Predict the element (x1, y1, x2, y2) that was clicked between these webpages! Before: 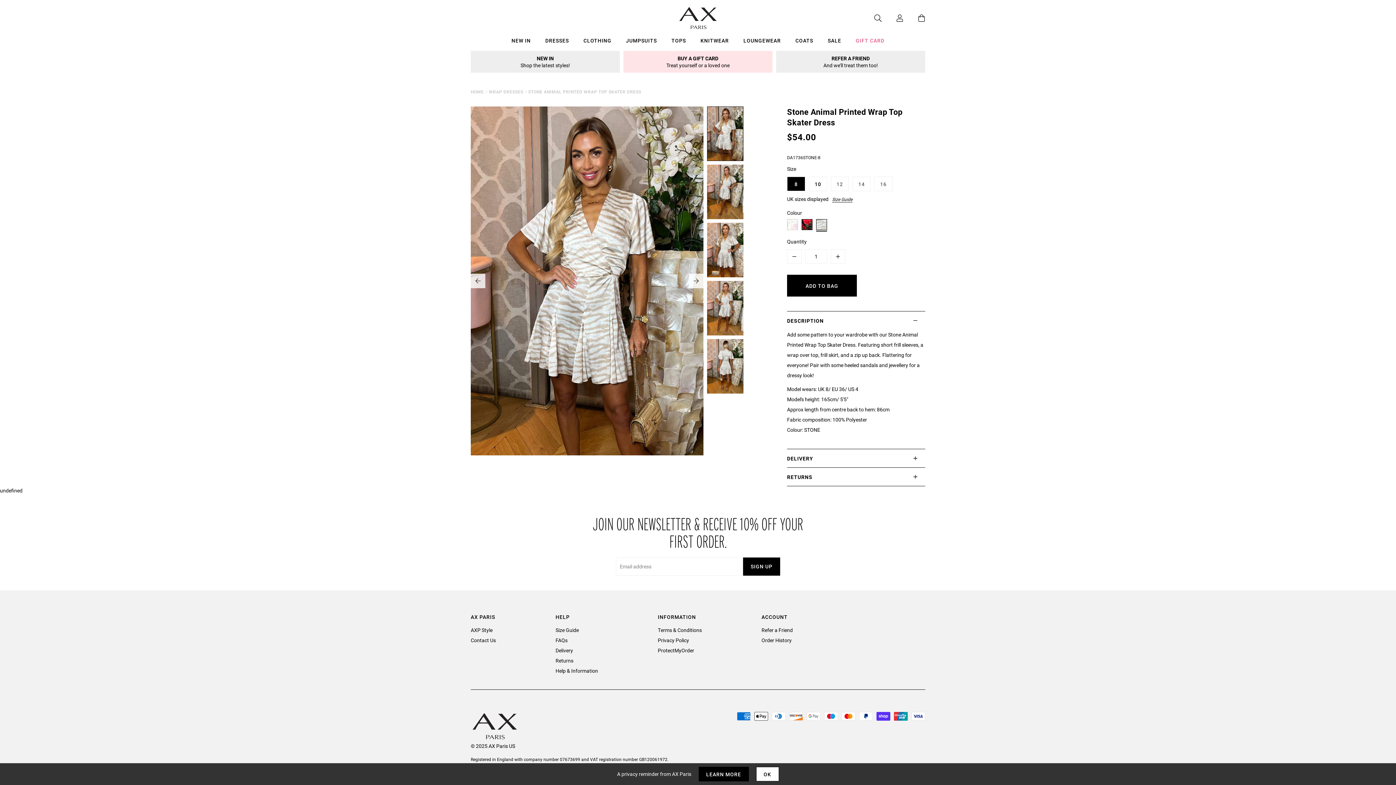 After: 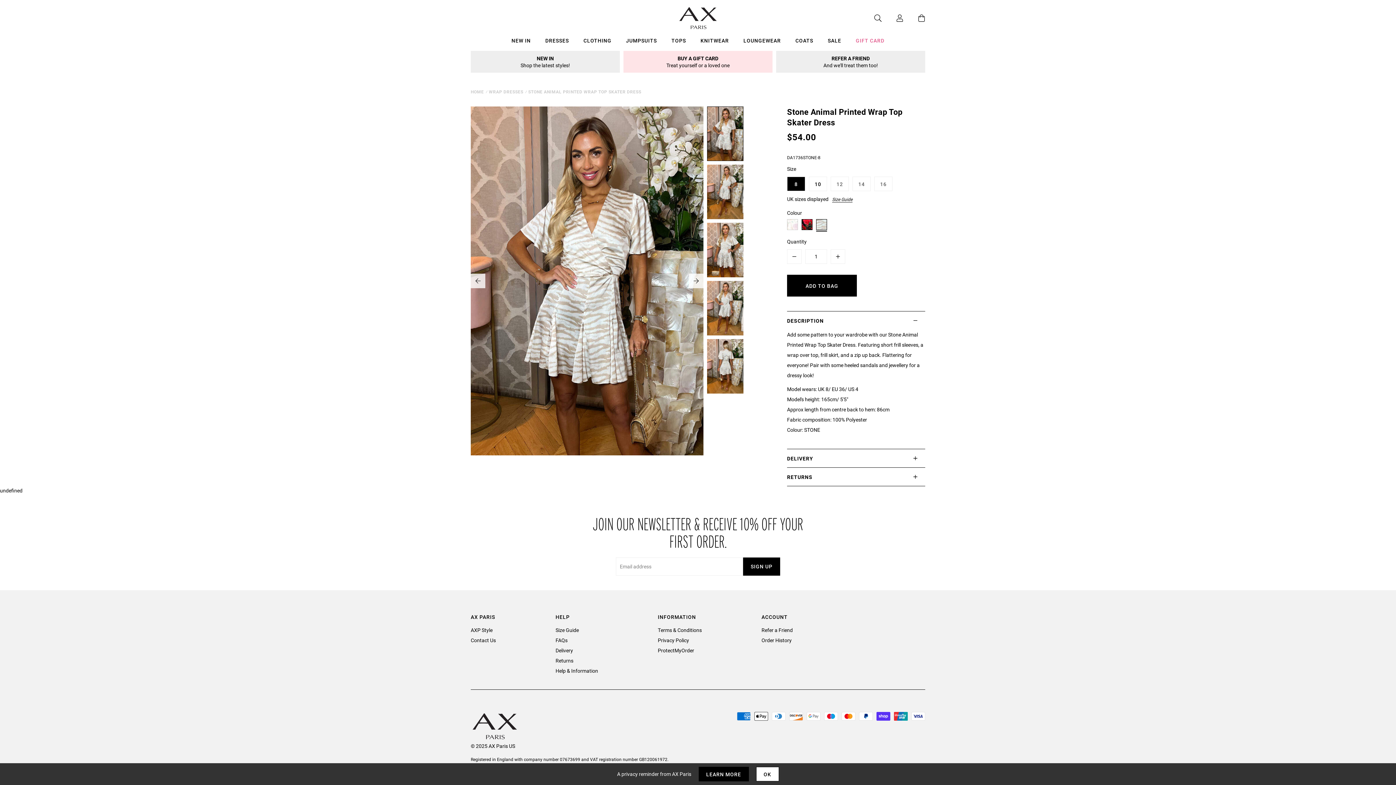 Action: bbox: (787, 249, 801, 264) label: Minus